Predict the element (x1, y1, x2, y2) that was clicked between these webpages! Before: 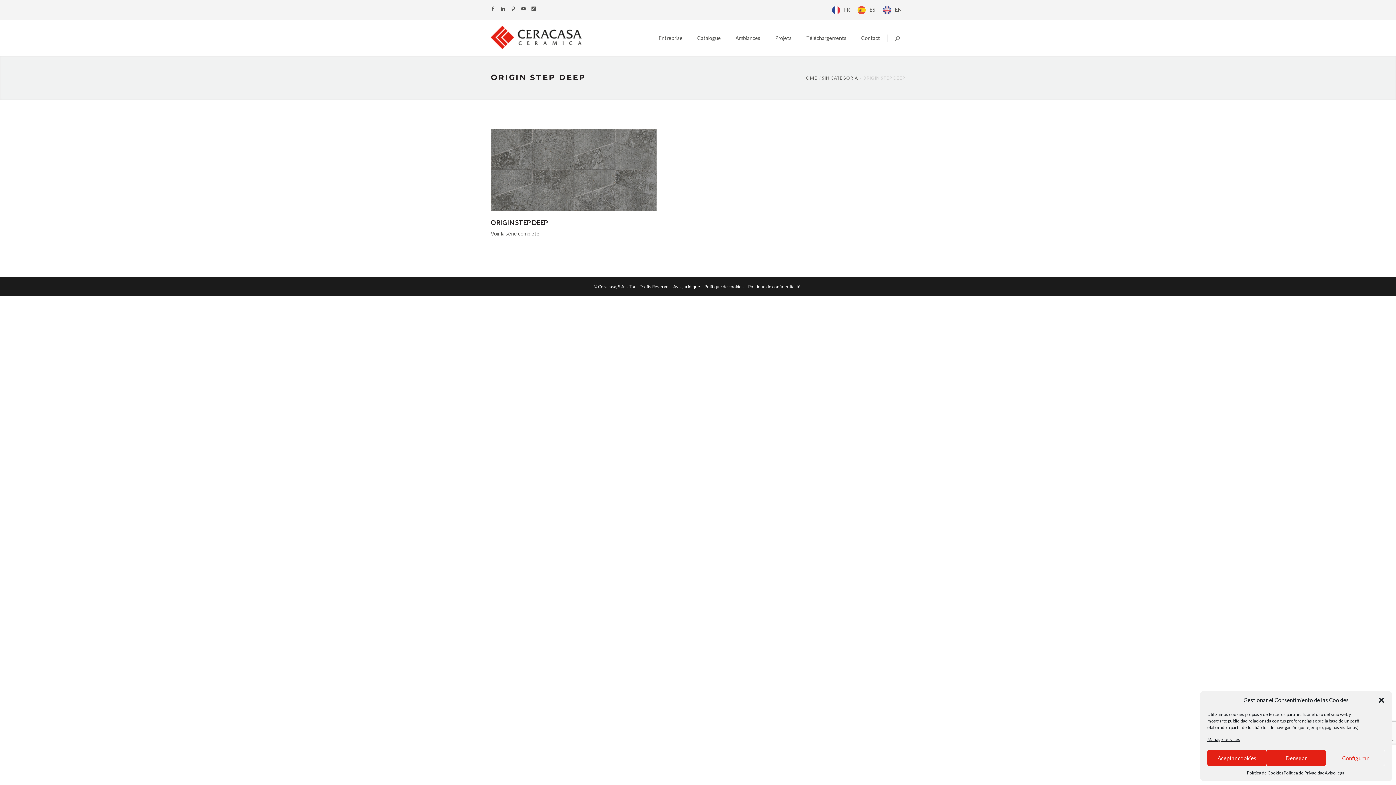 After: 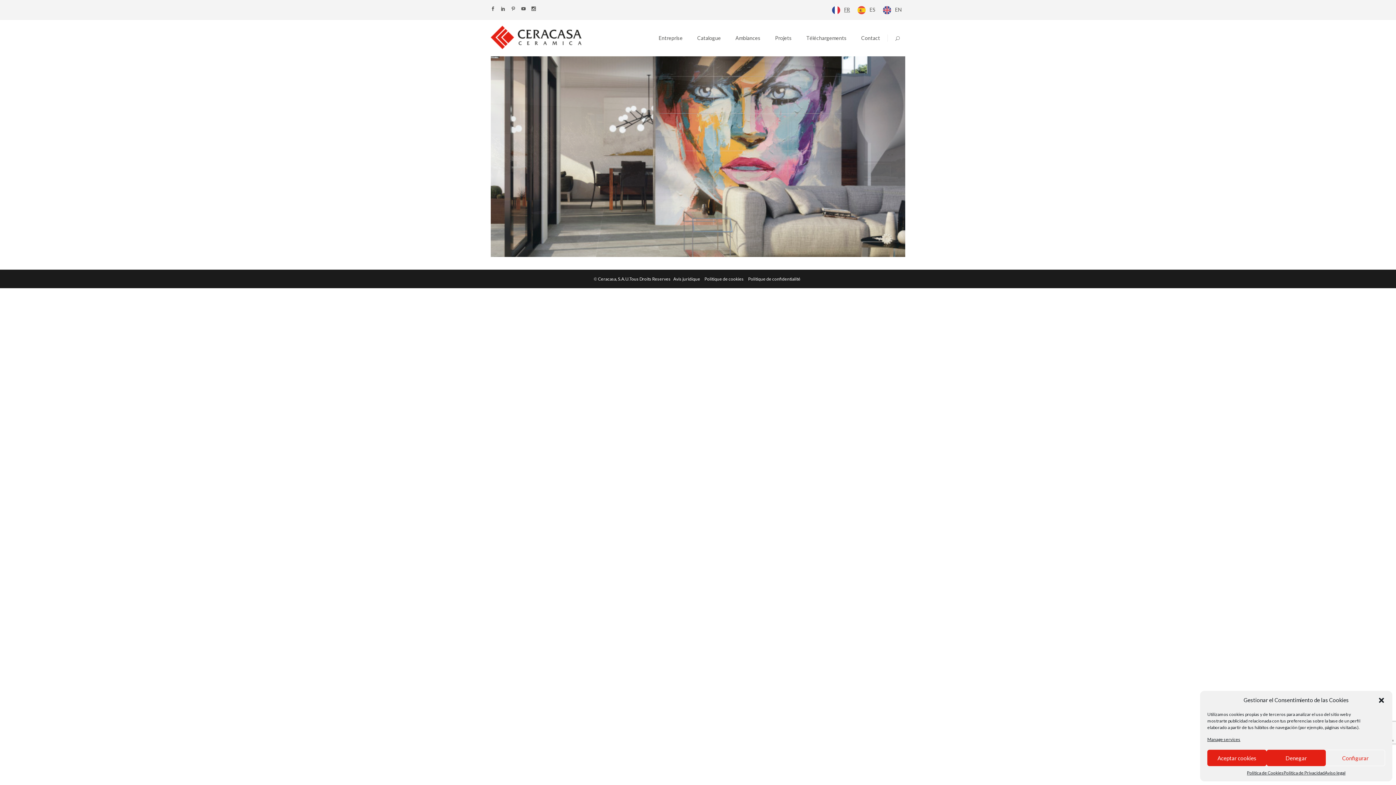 Action: bbox: (490, 33, 581, 40)